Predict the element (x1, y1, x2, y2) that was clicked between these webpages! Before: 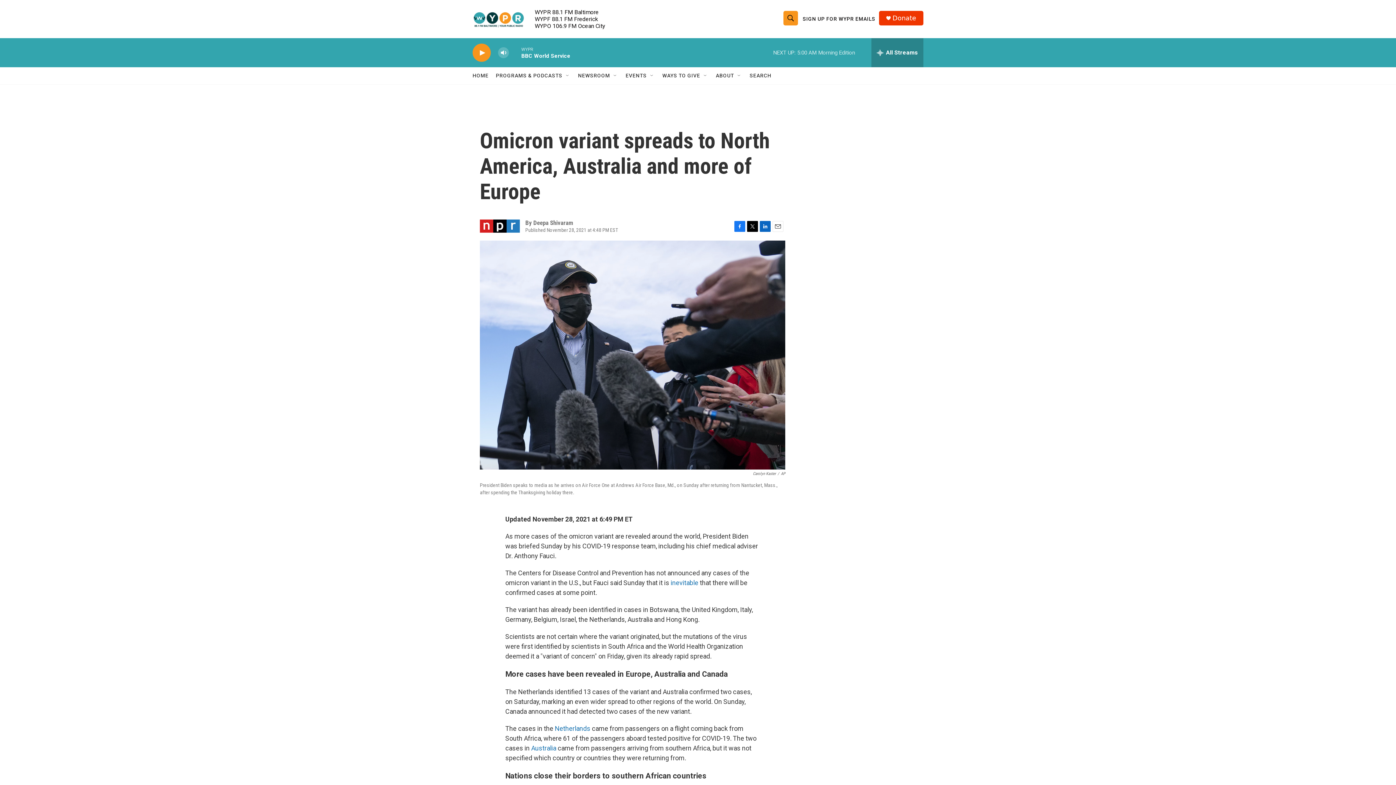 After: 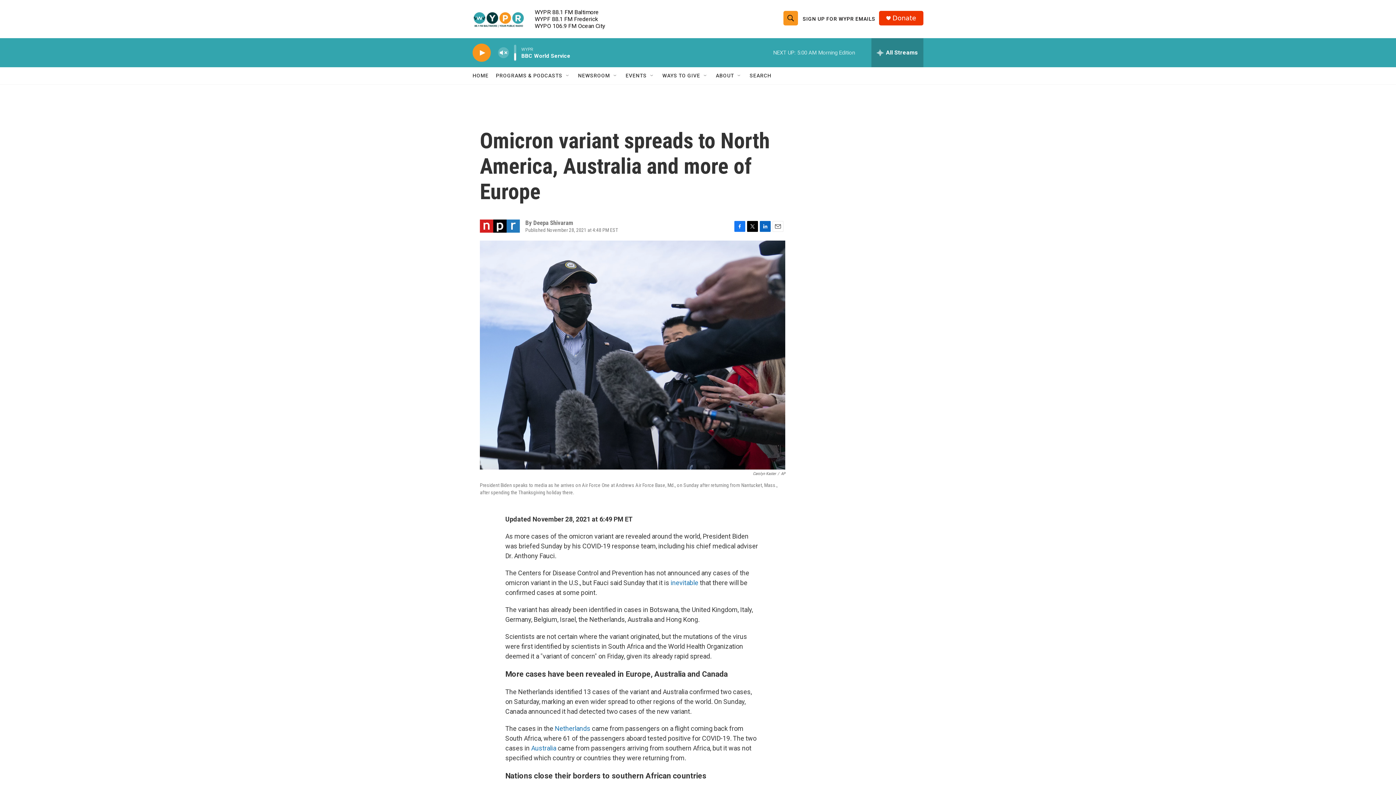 Action: bbox: (497, 44, 509, 60) label: volume